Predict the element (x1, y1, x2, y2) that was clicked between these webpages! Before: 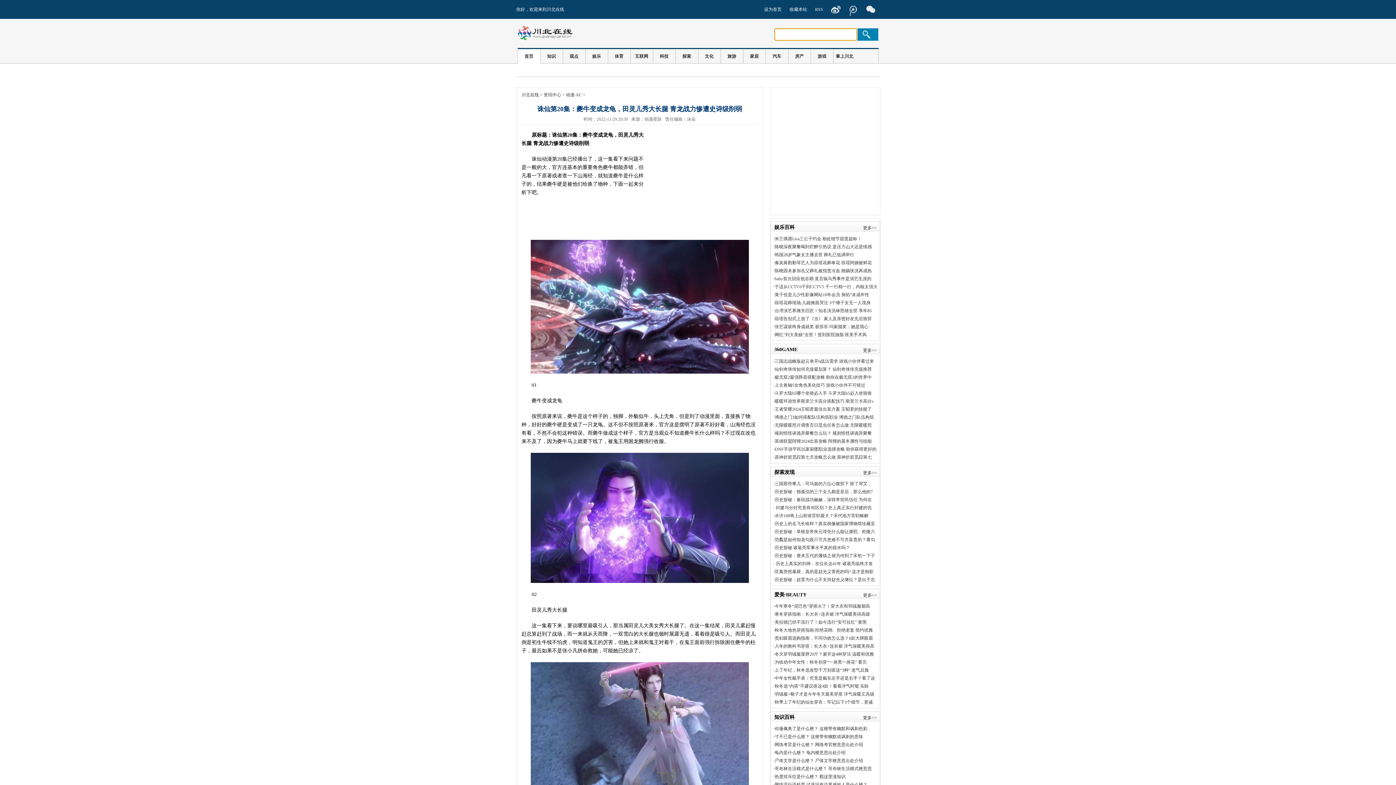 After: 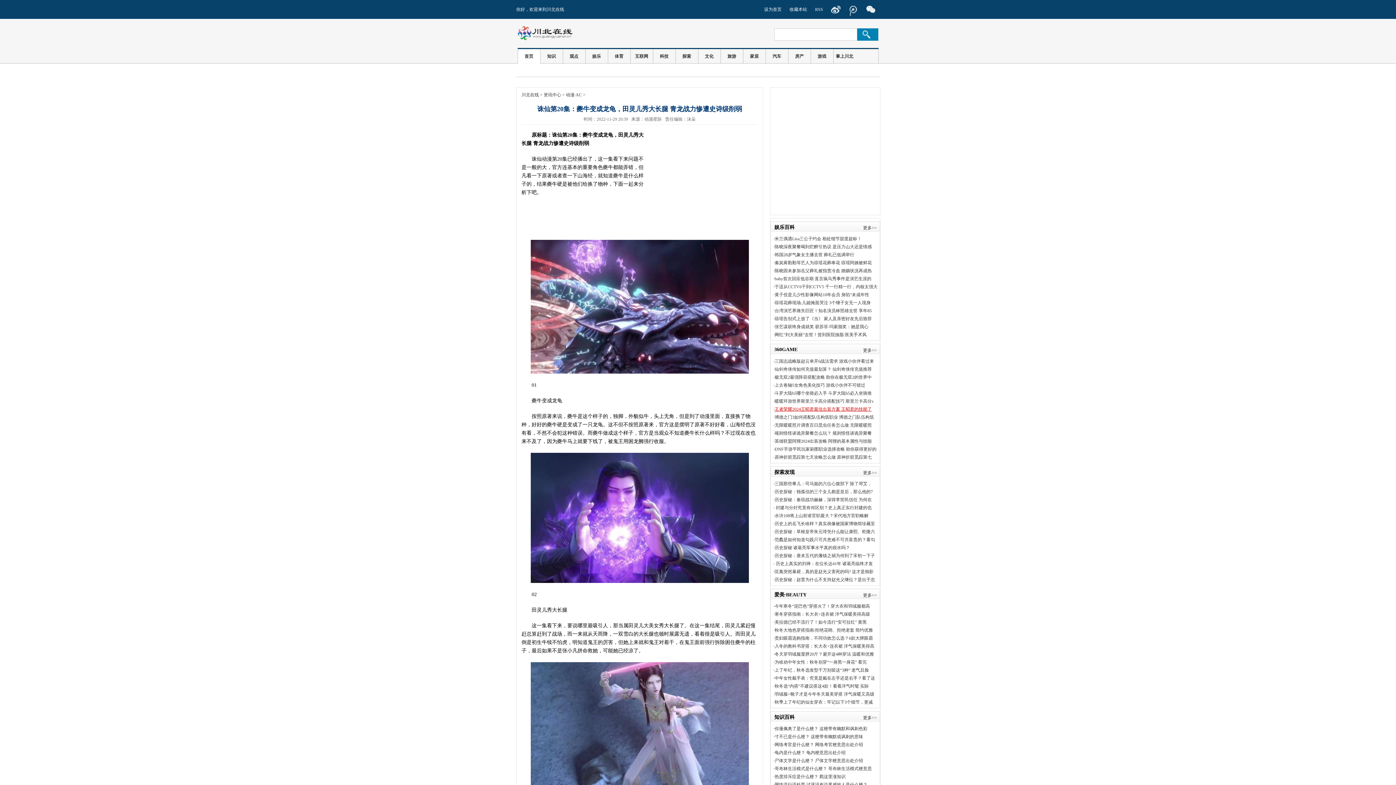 Action: bbox: (774, 406, 872, 412) label: 王者荣耀2024王昭君最佳出装方案 王昭君的技能了